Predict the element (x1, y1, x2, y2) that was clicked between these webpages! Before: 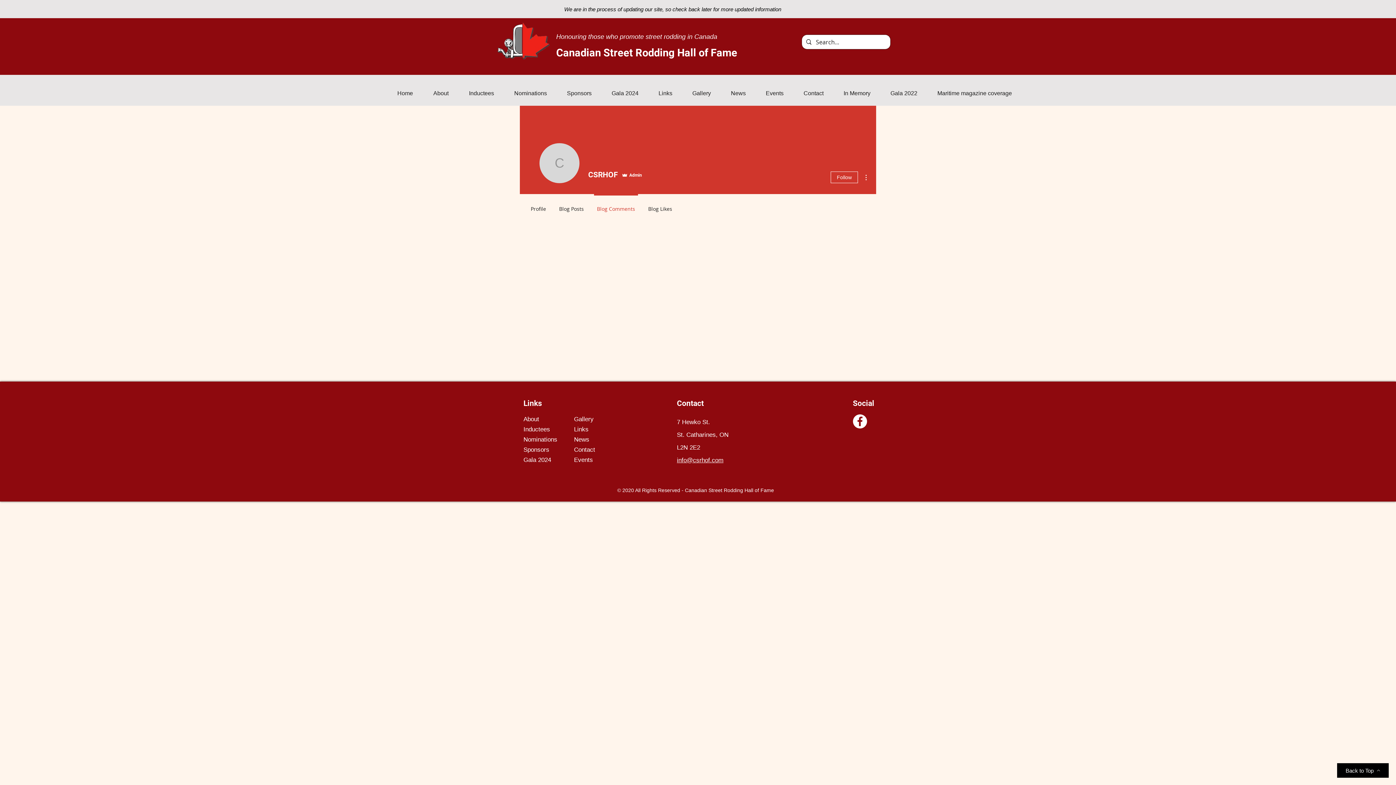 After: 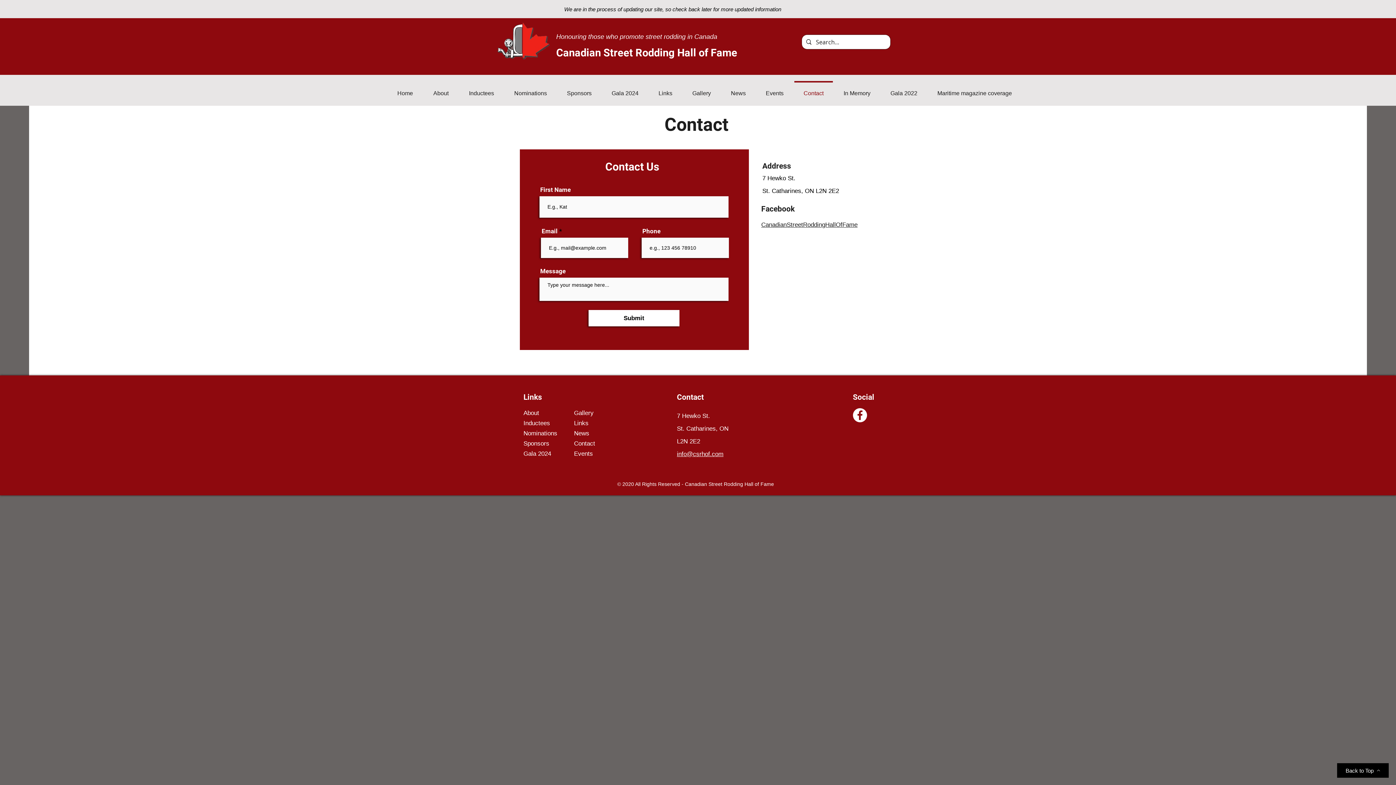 Action: label: Contact bbox: (570, 445, 618, 455)